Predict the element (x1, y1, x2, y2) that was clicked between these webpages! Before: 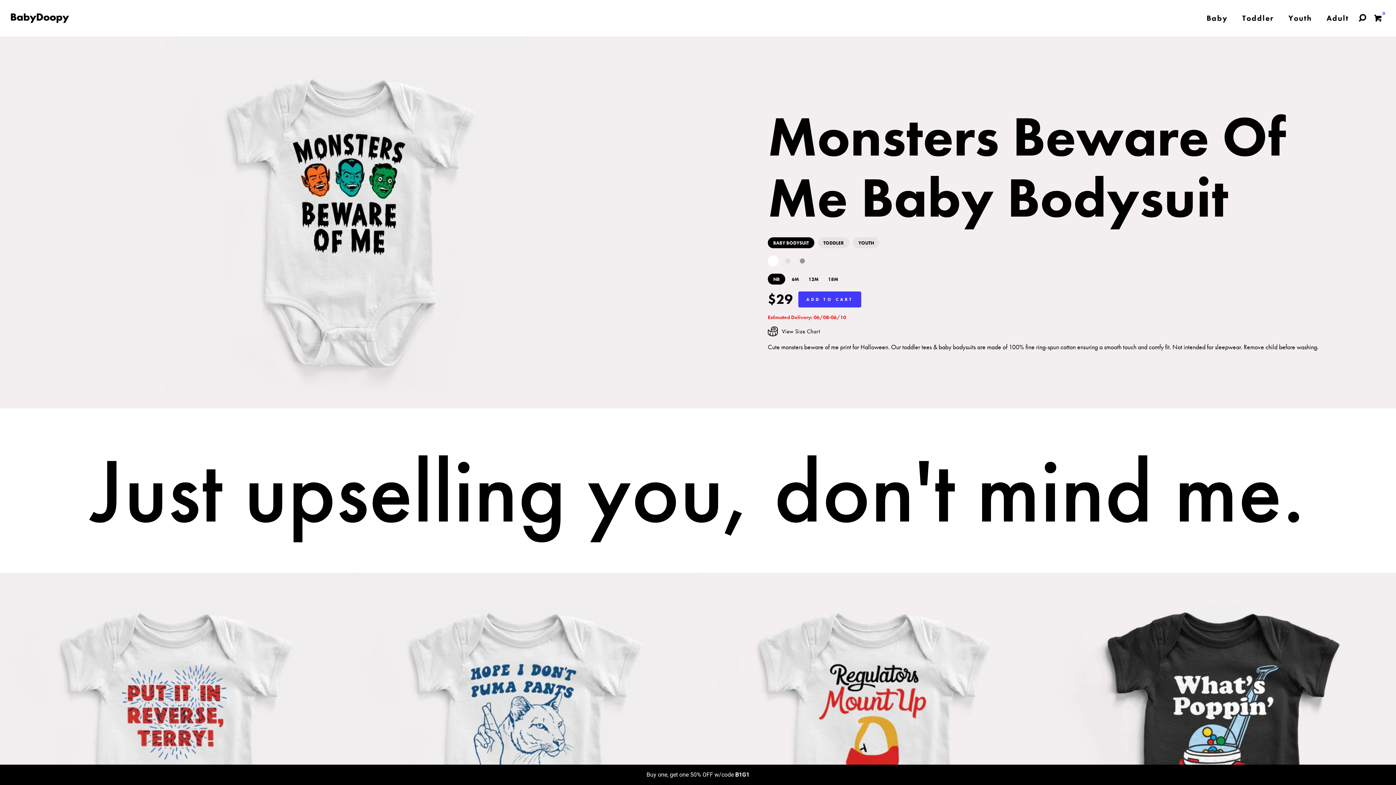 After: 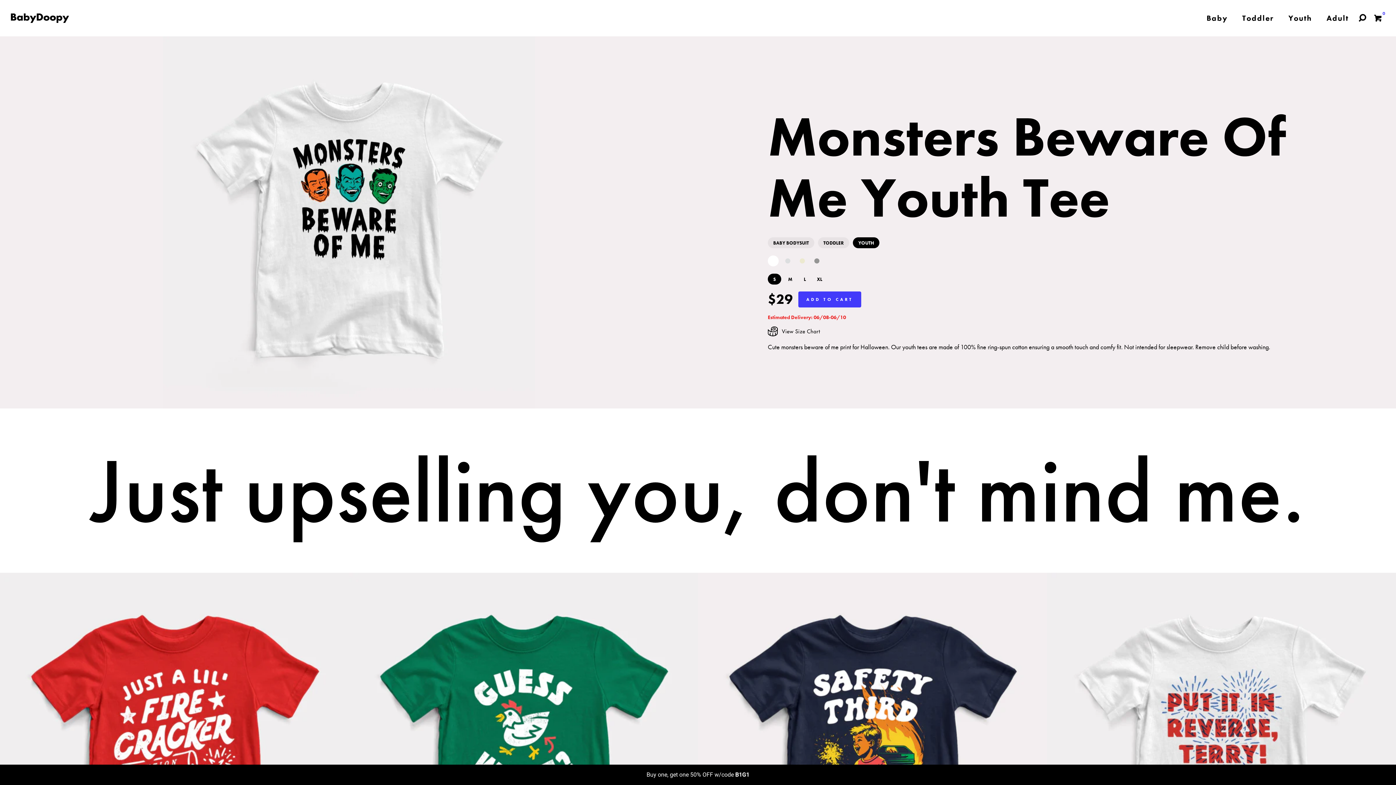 Action: label: YOUTH bbox: (853, 237, 879, 248)